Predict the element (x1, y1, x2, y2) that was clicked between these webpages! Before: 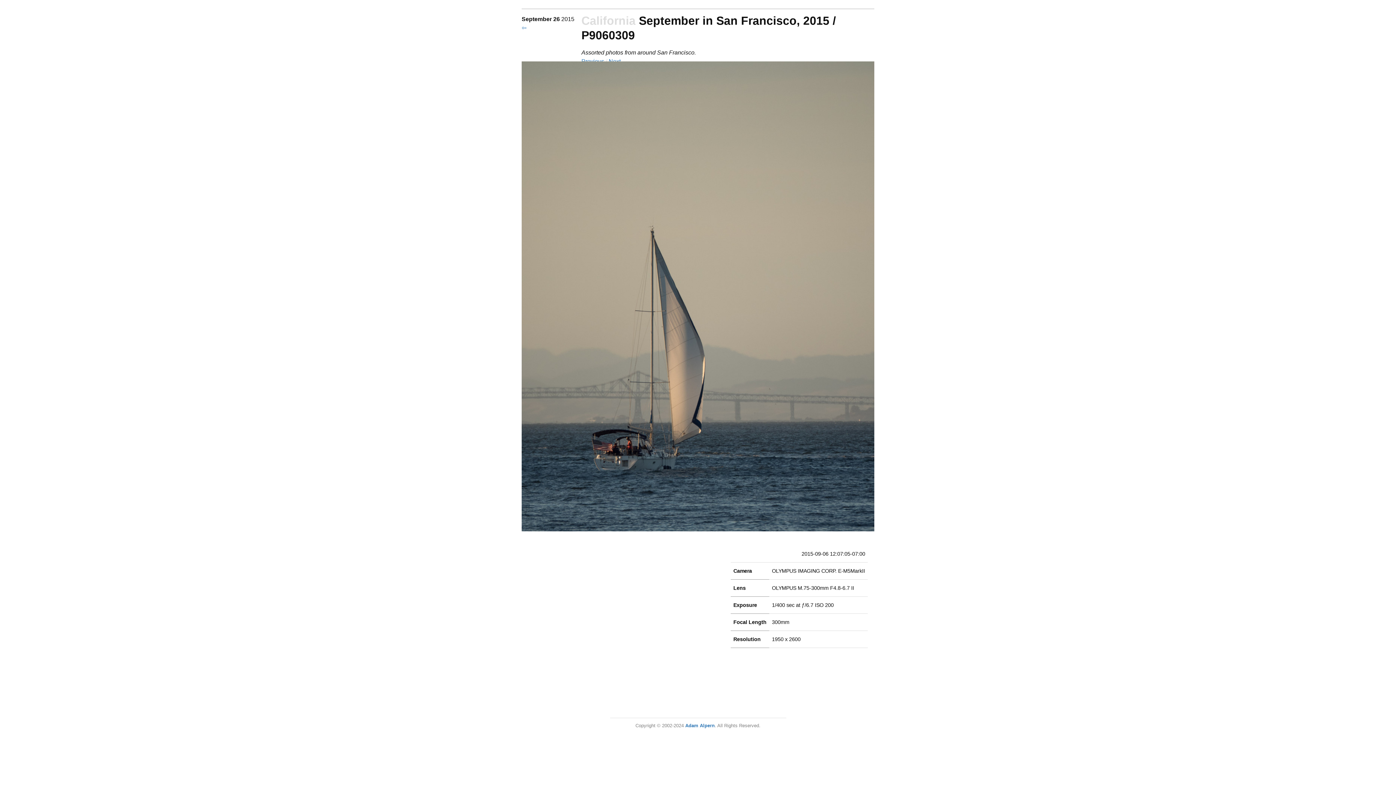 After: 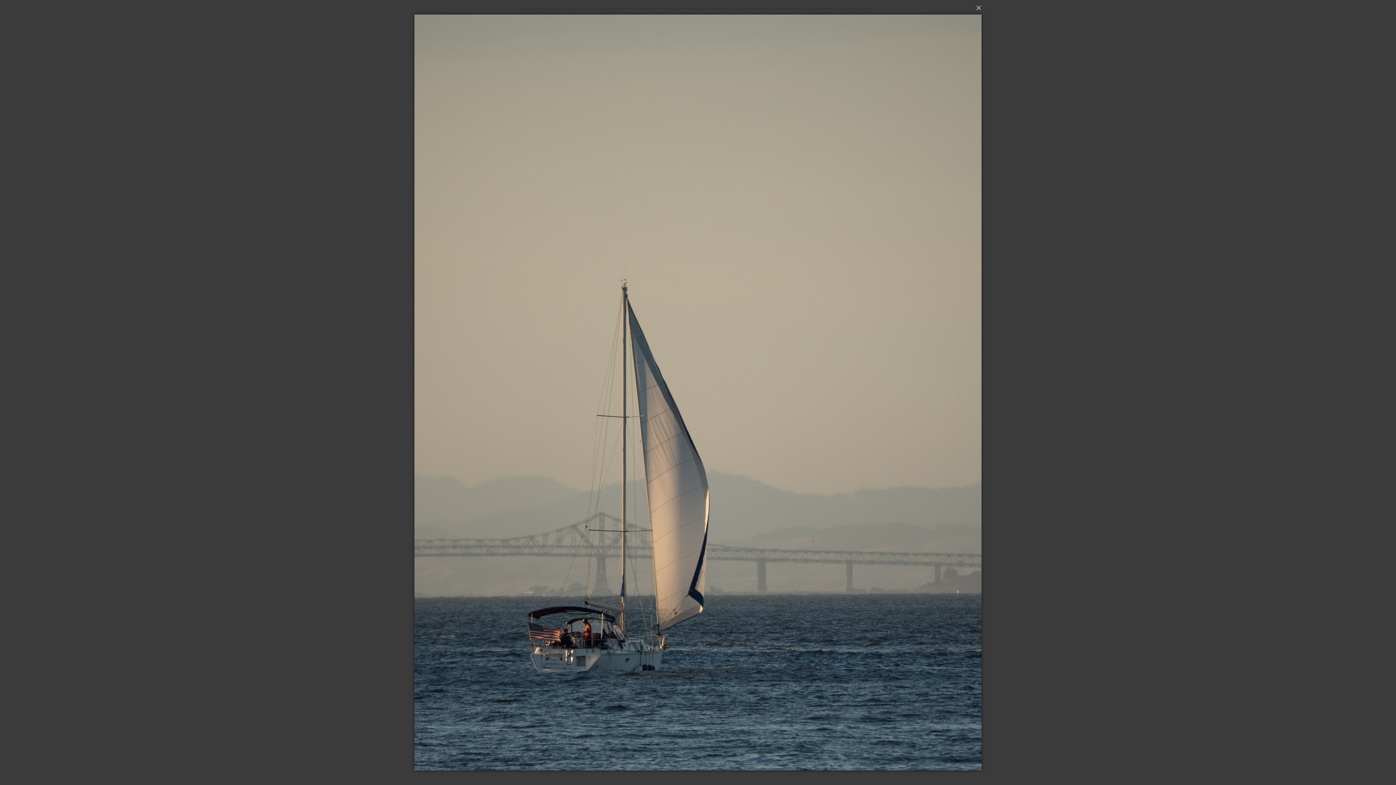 Action: bbox: (521, 526, 874, 532)